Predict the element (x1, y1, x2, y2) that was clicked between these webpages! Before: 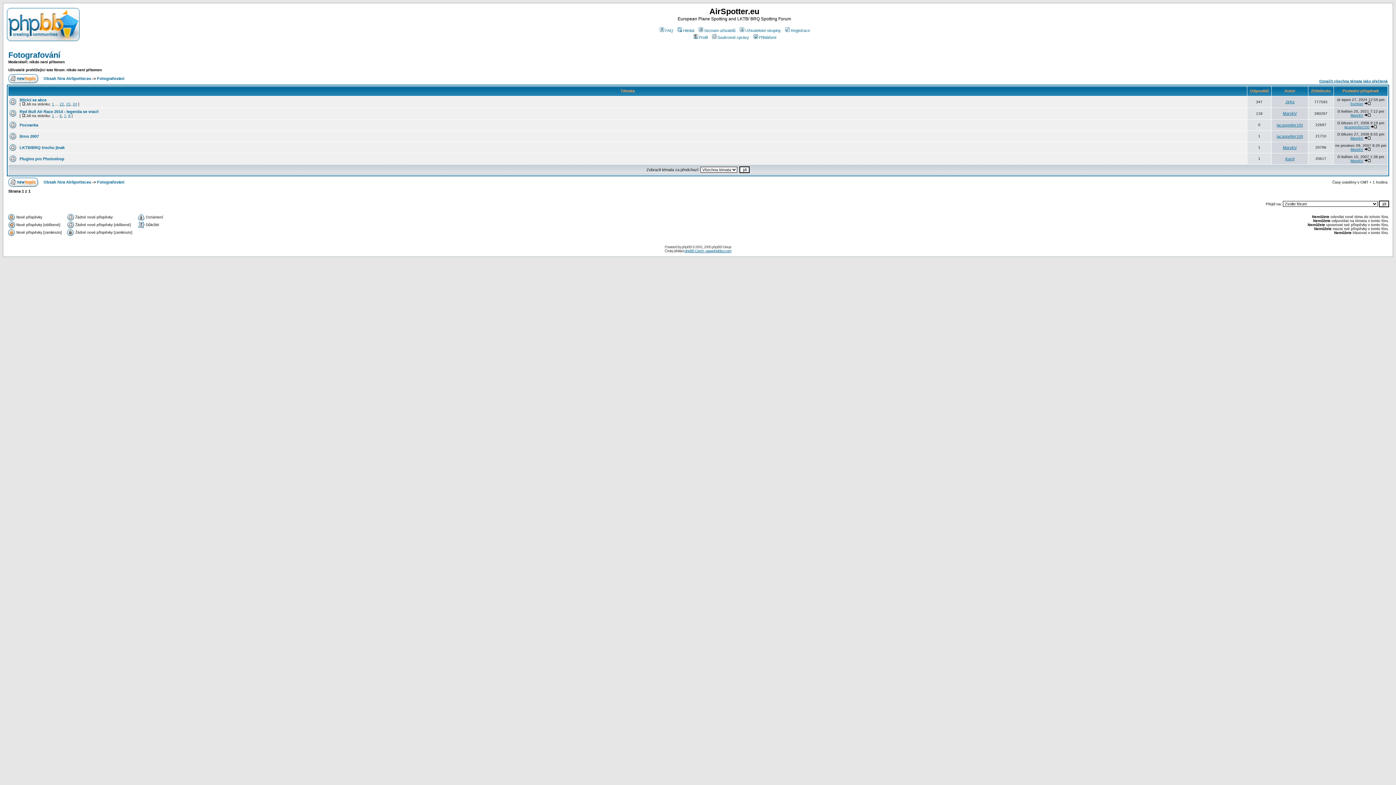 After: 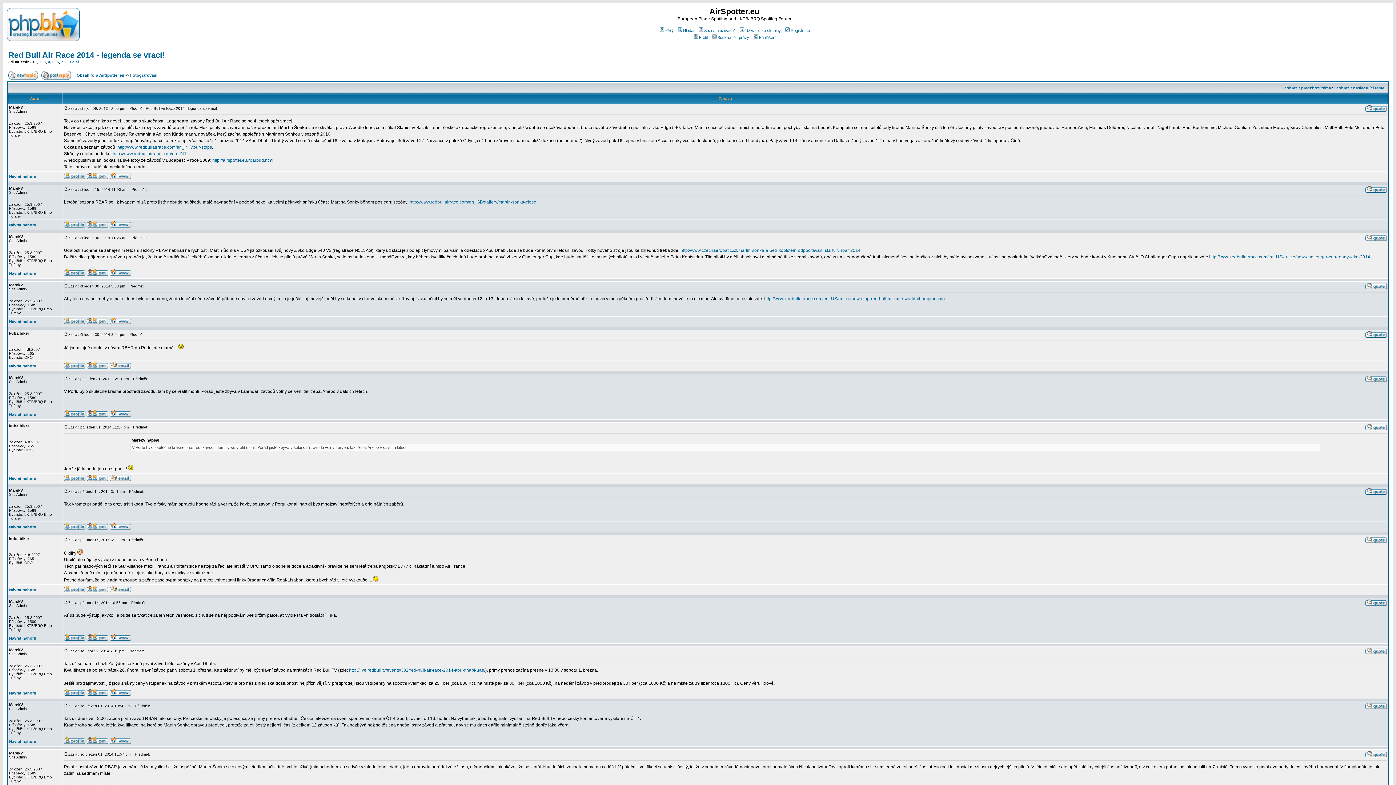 Action: label: 1 bbox: (52, 113, 54, 117)